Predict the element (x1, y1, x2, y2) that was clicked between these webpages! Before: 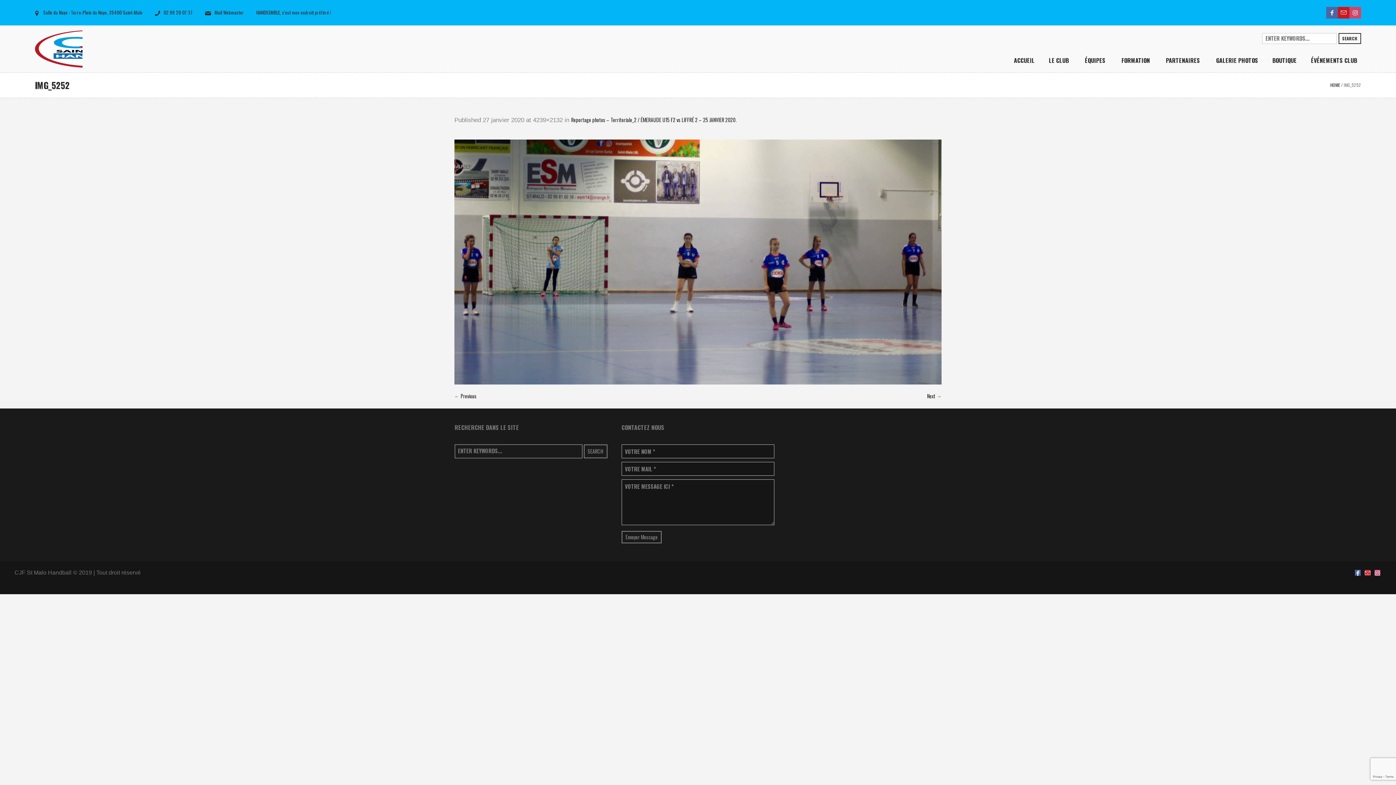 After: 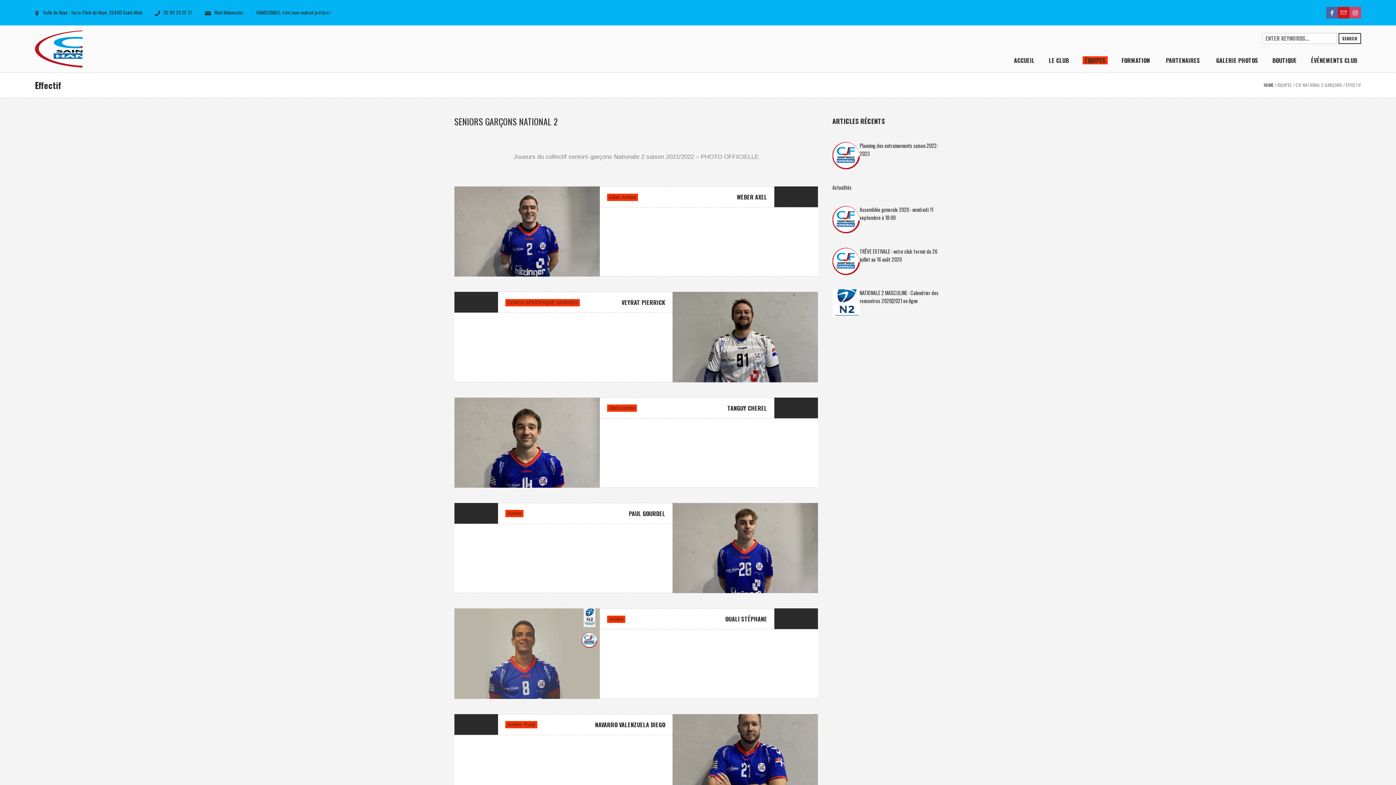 Action: bbox: (1082, 49, 1108, 71) label: ÉQUIPES